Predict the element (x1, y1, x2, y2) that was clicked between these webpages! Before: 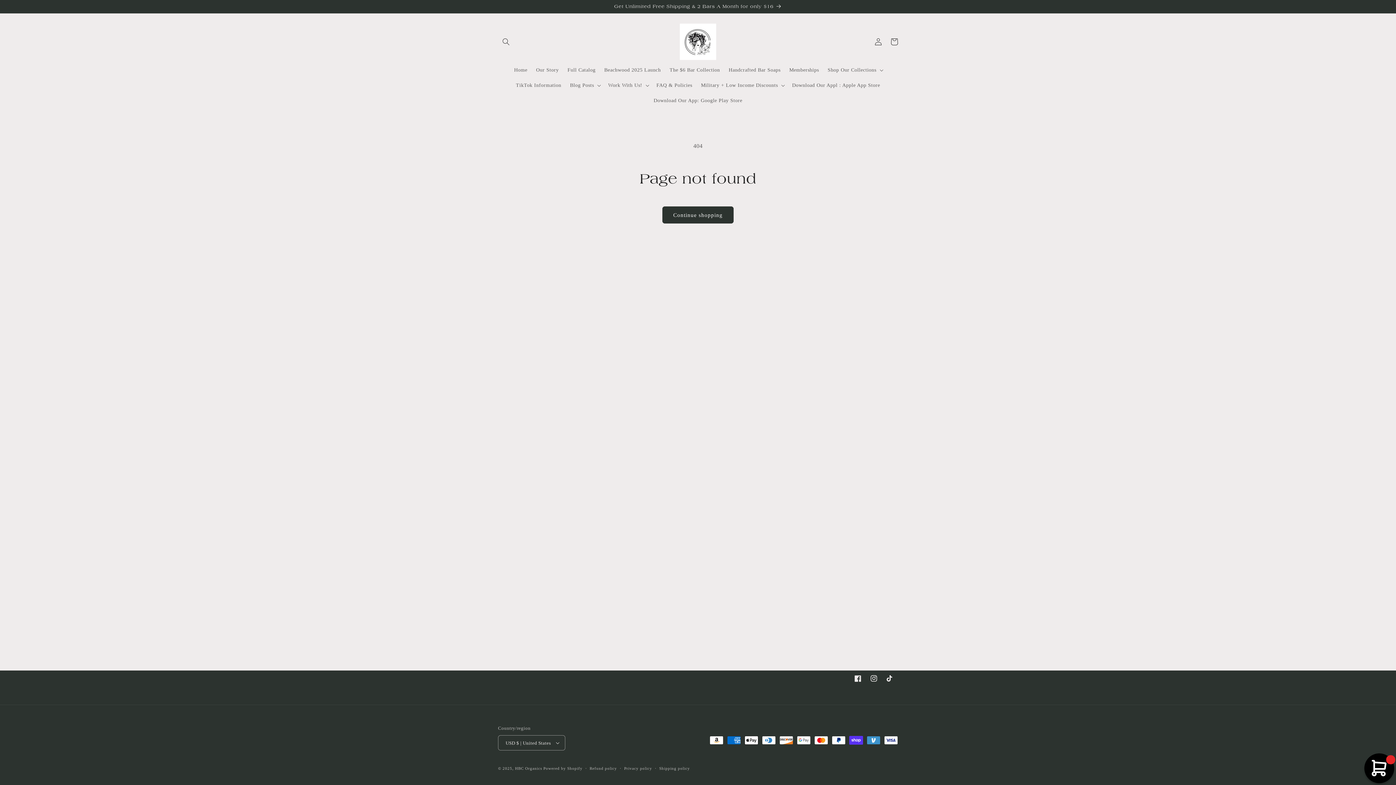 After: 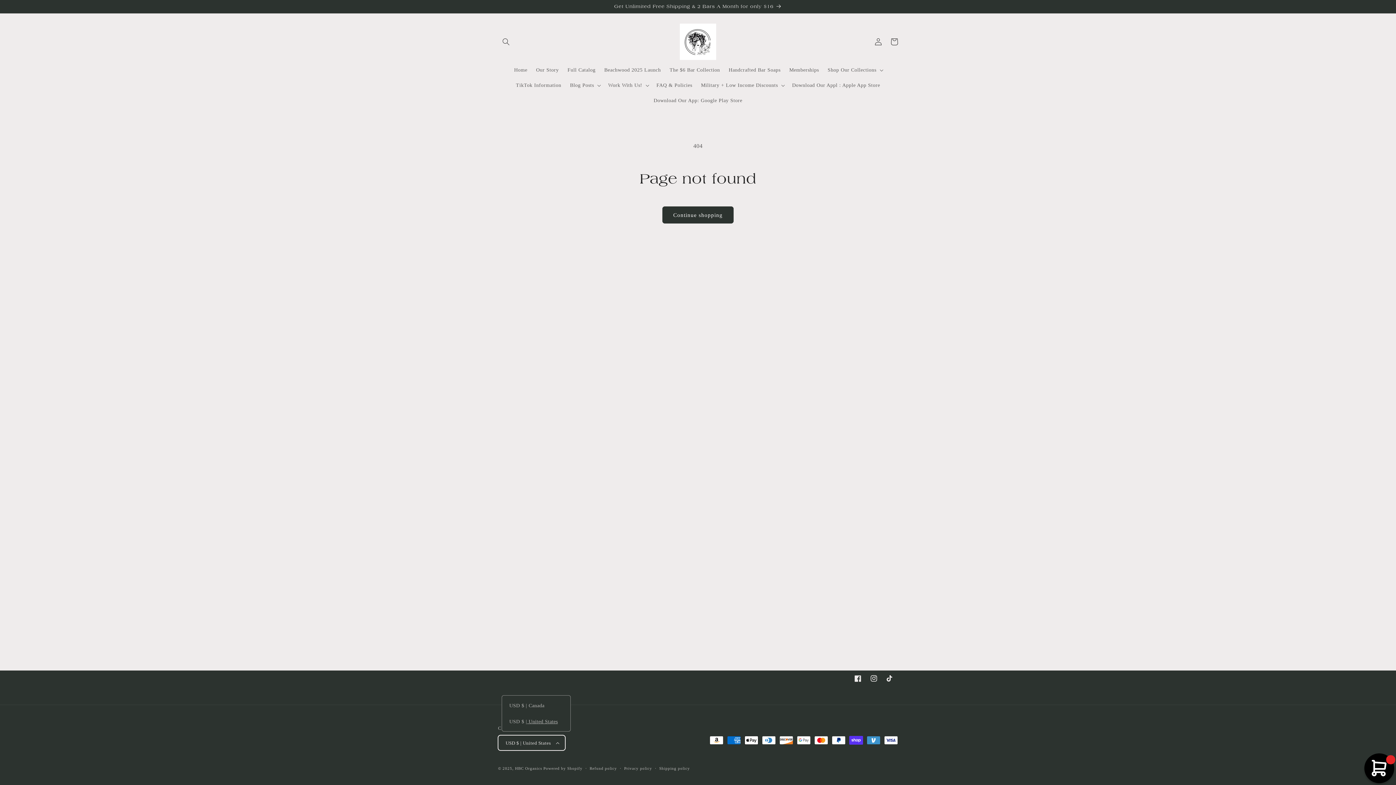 Action: label: USD $ | United States bbox: (498, 735, 565, 750)